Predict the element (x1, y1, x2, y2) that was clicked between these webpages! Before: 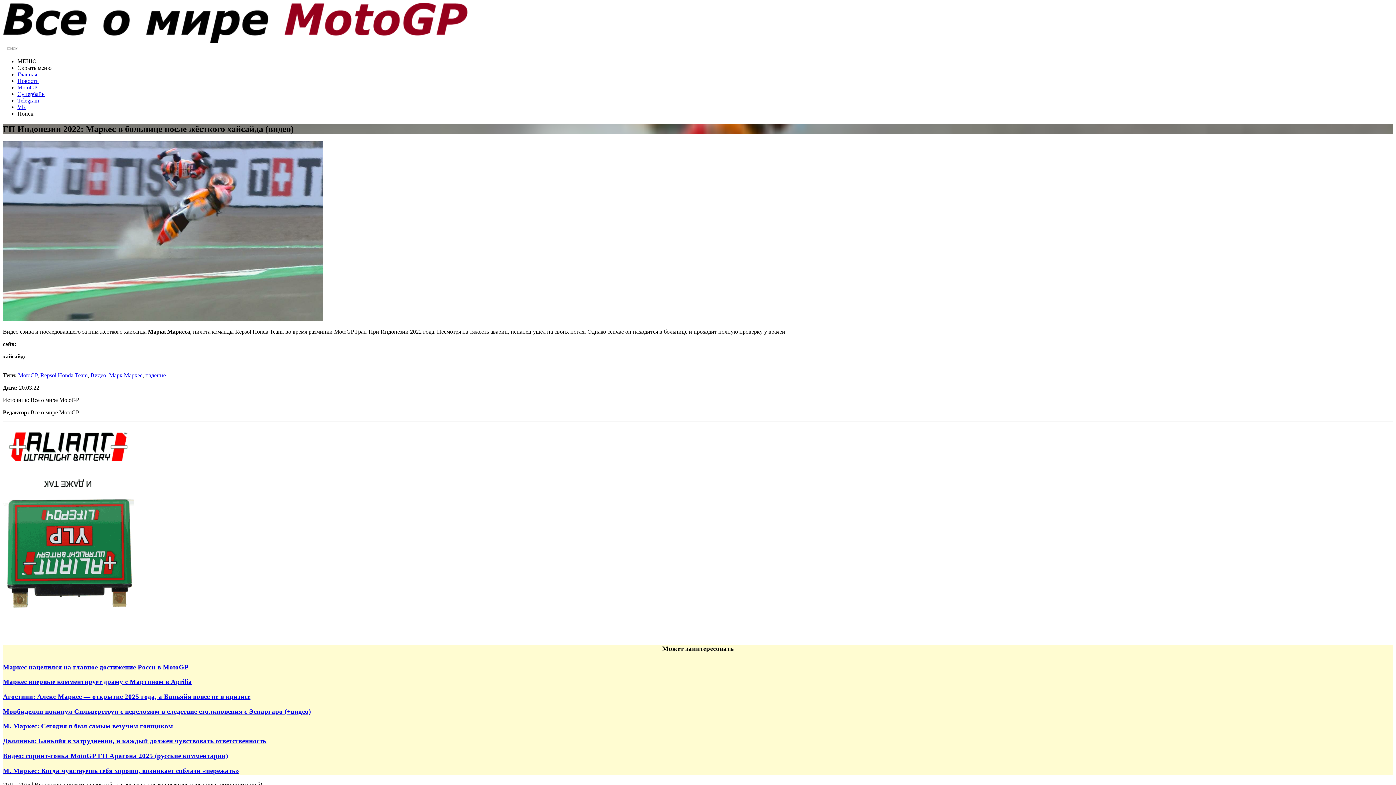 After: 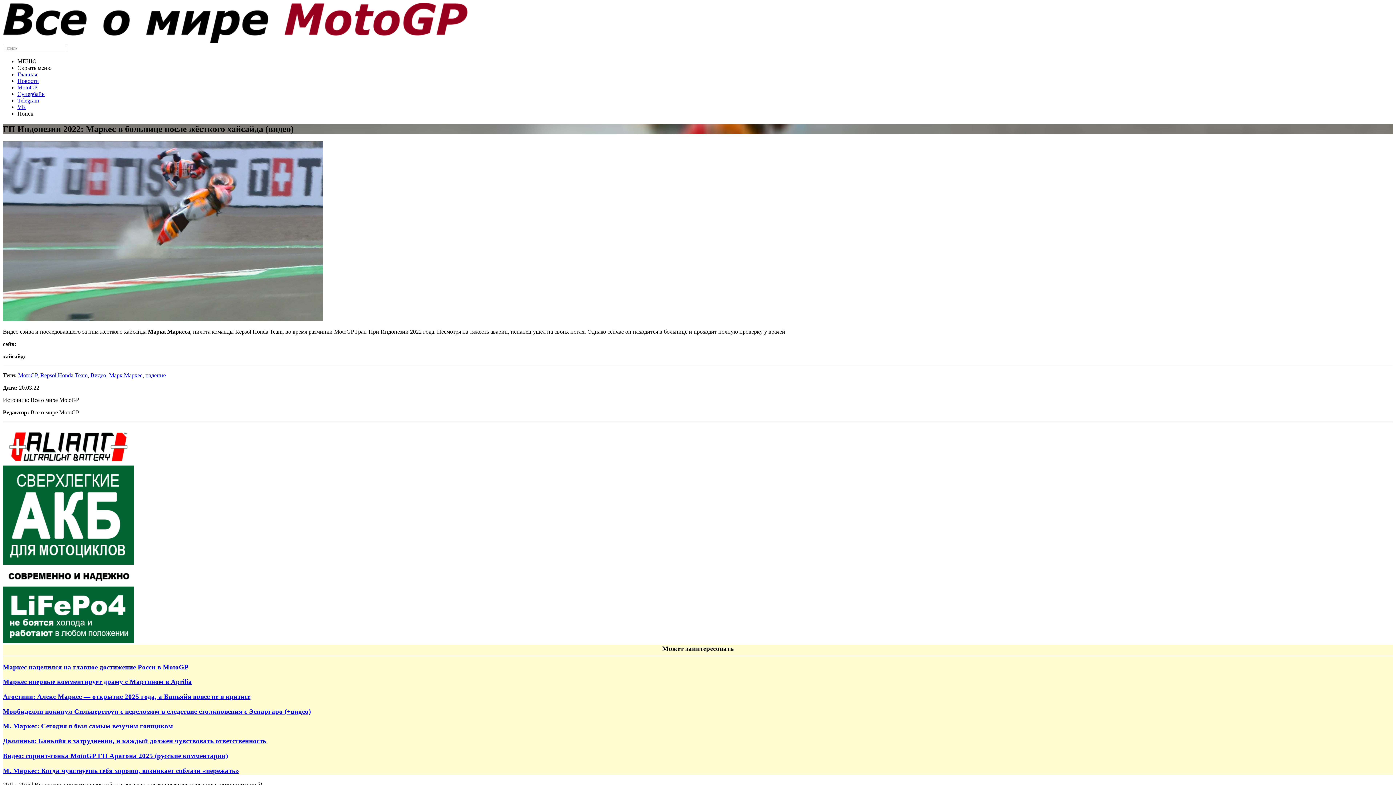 Action: bbox: (17, 110, 33, 116) label: Поиск